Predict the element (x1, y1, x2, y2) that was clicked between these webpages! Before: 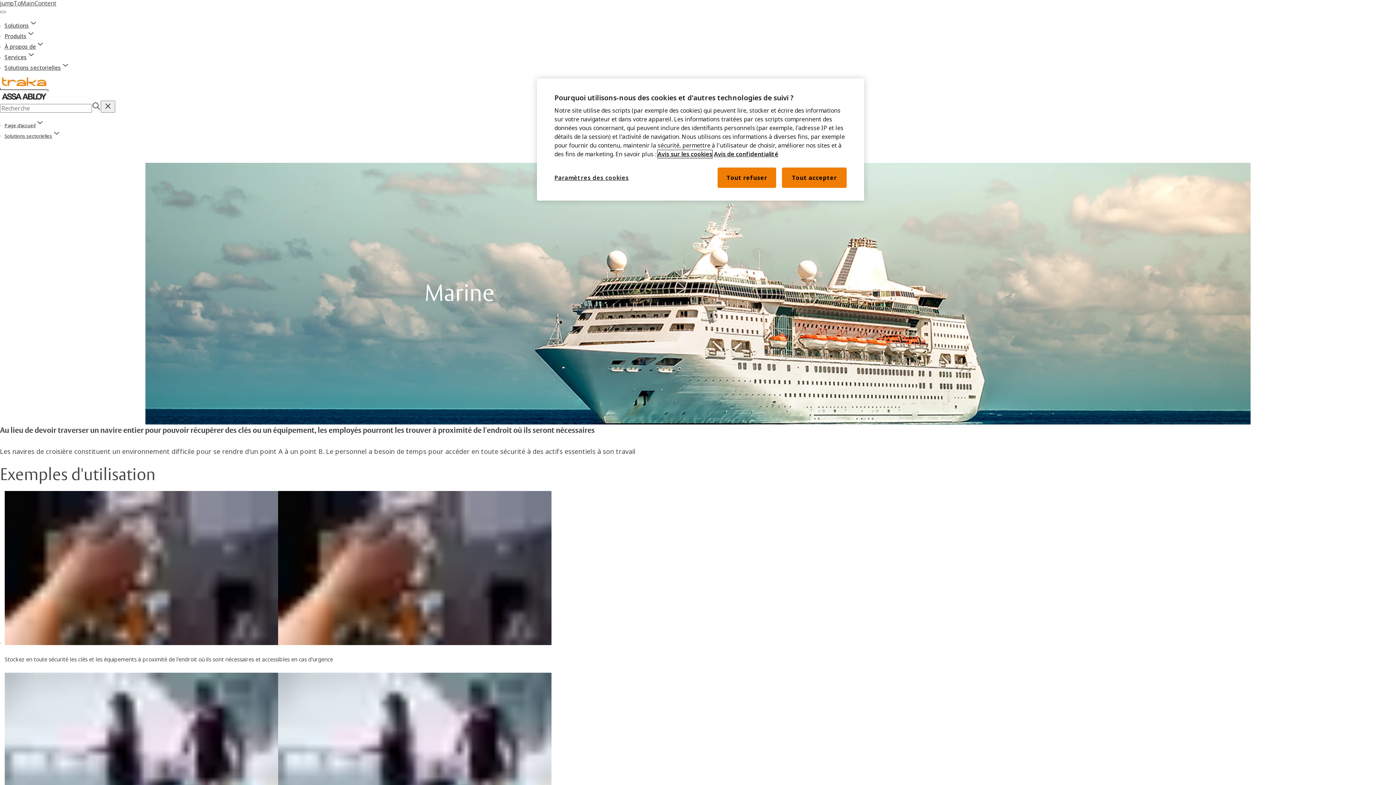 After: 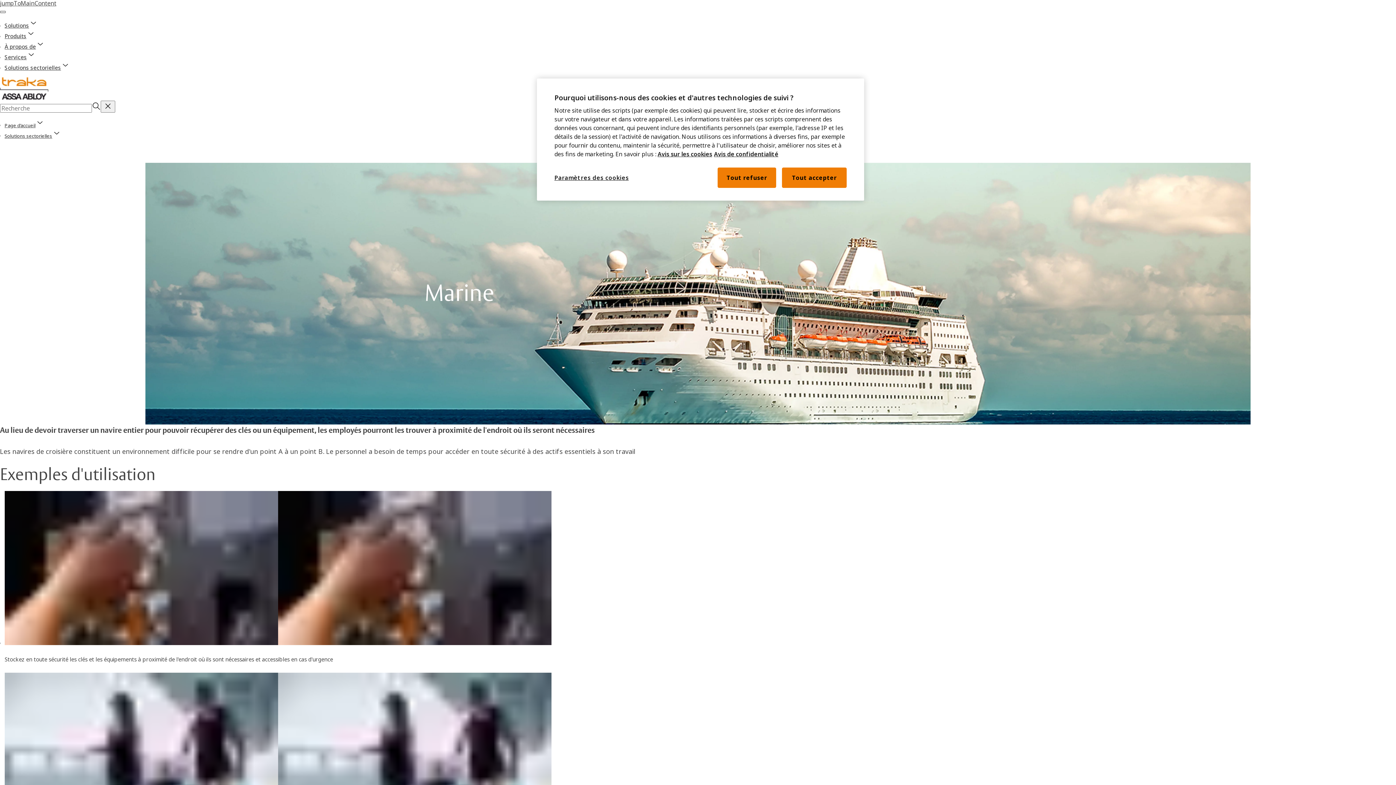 Action: bbox: (0, 10, 5, 13) label: Navigation Menu